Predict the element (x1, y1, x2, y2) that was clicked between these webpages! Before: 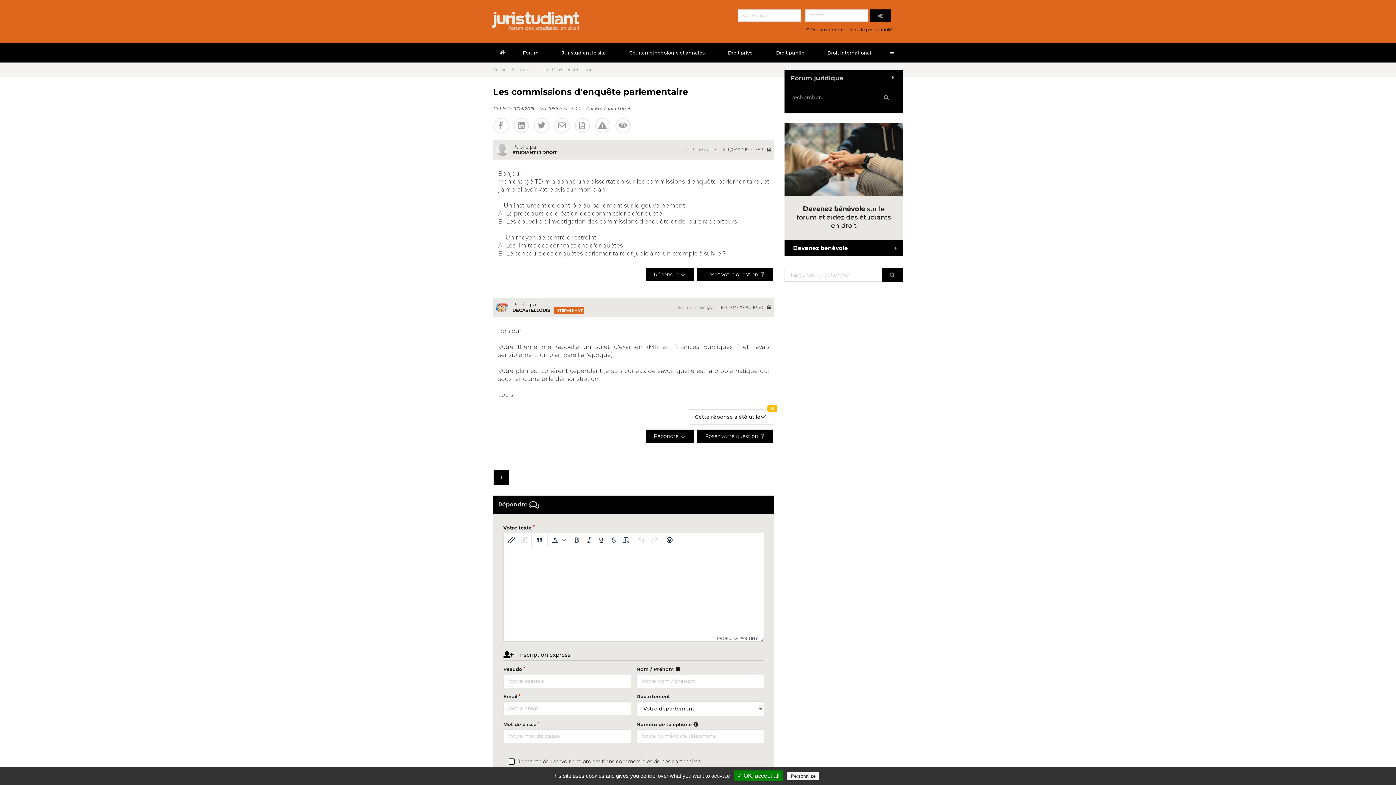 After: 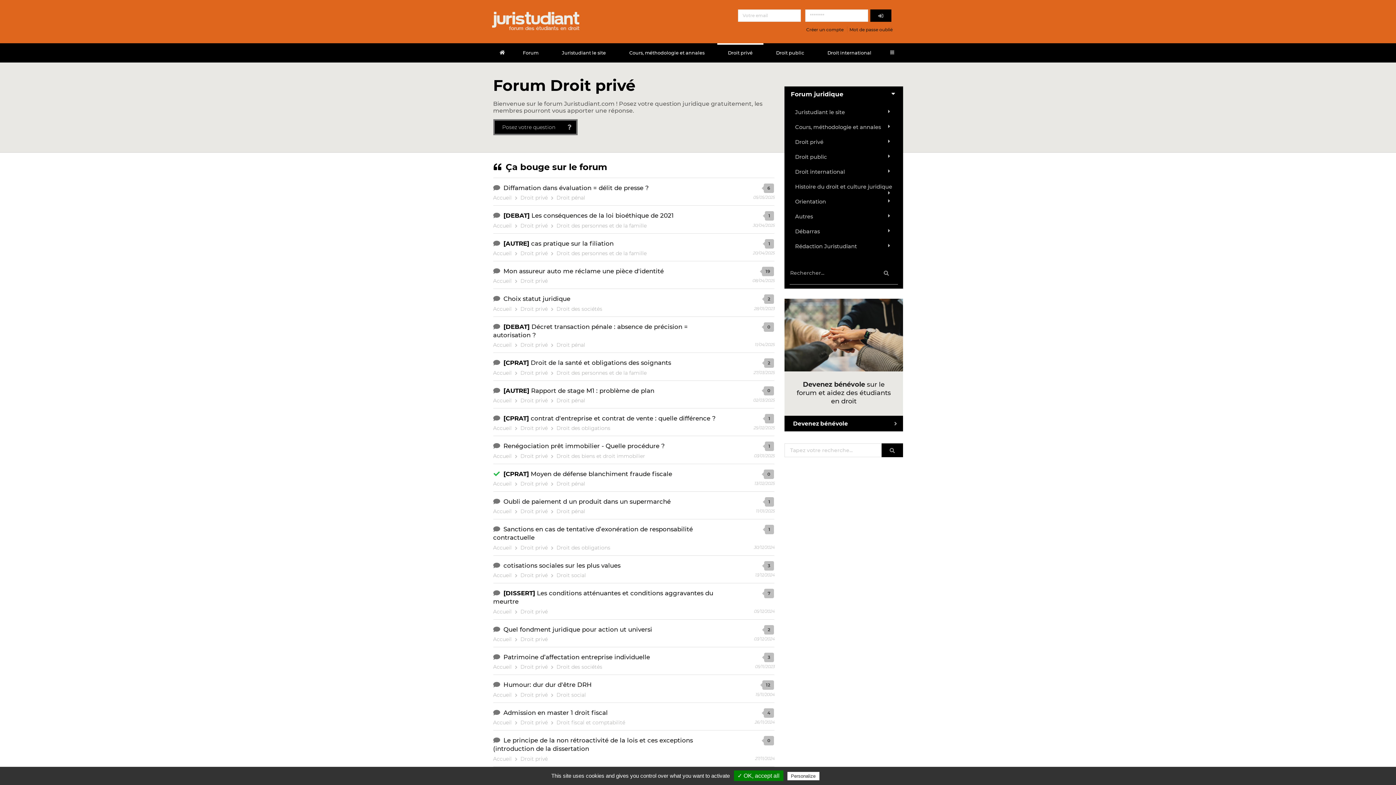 Action: label: Droit privé bbox: (722, 44, 758, 60)